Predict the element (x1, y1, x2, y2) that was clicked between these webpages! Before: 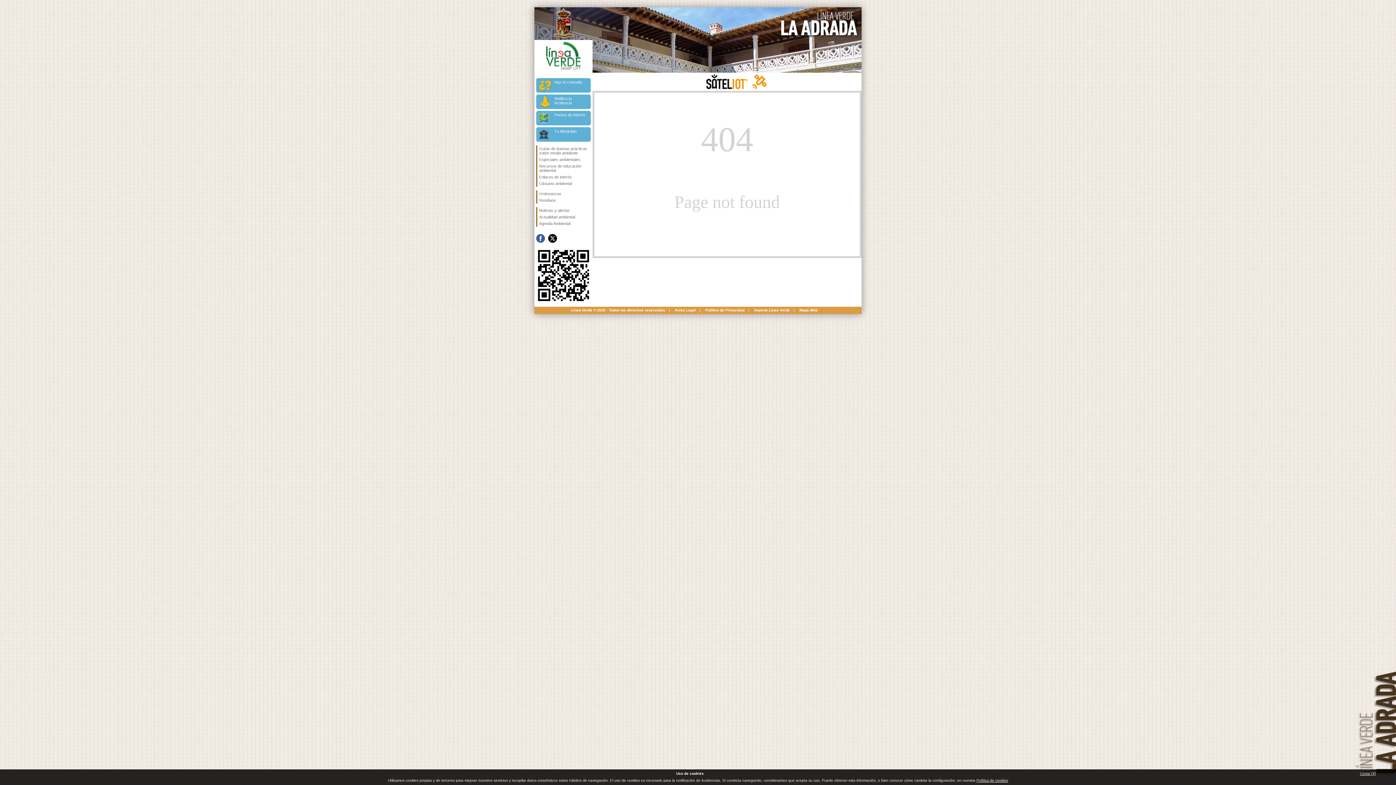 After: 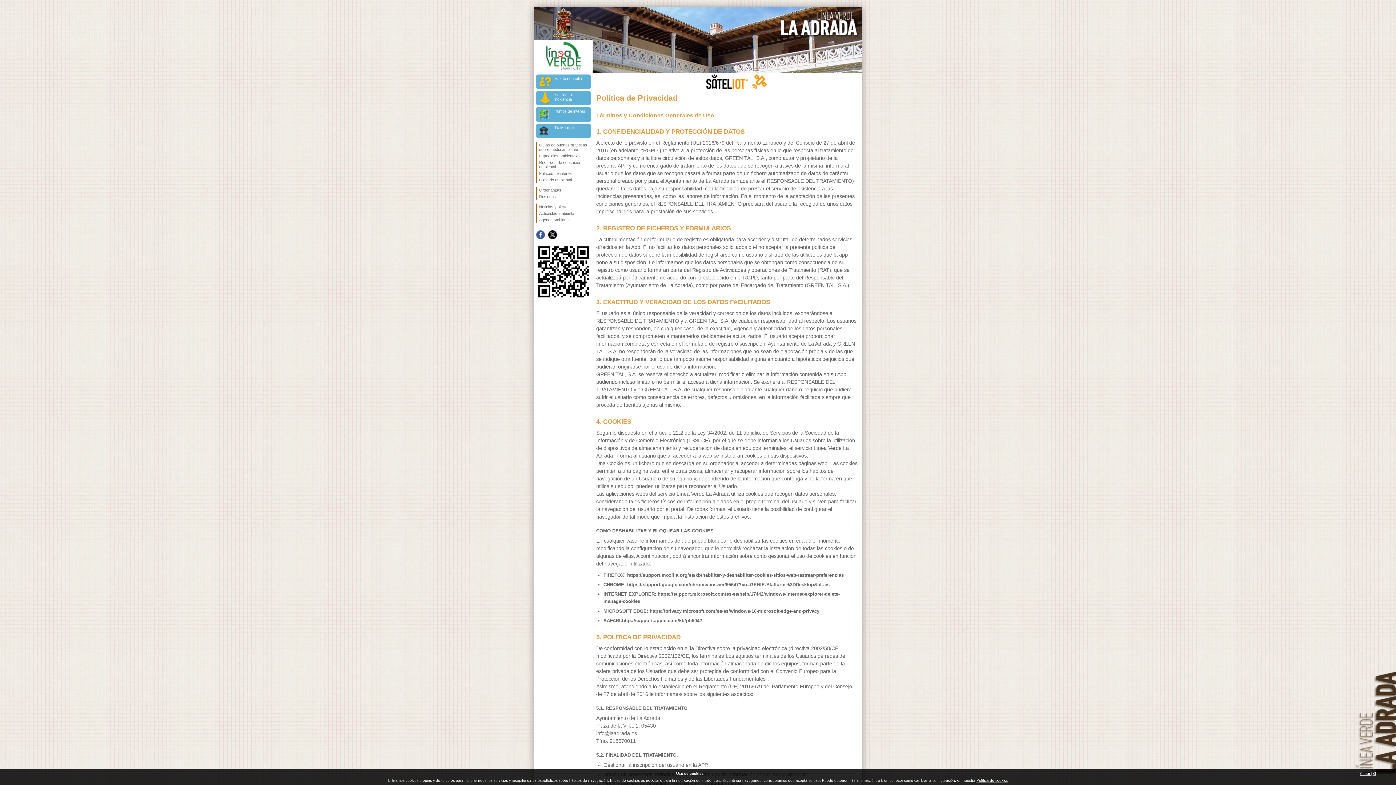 Action: bbox: (976, 778, 1008, 782) label: Política de cookies